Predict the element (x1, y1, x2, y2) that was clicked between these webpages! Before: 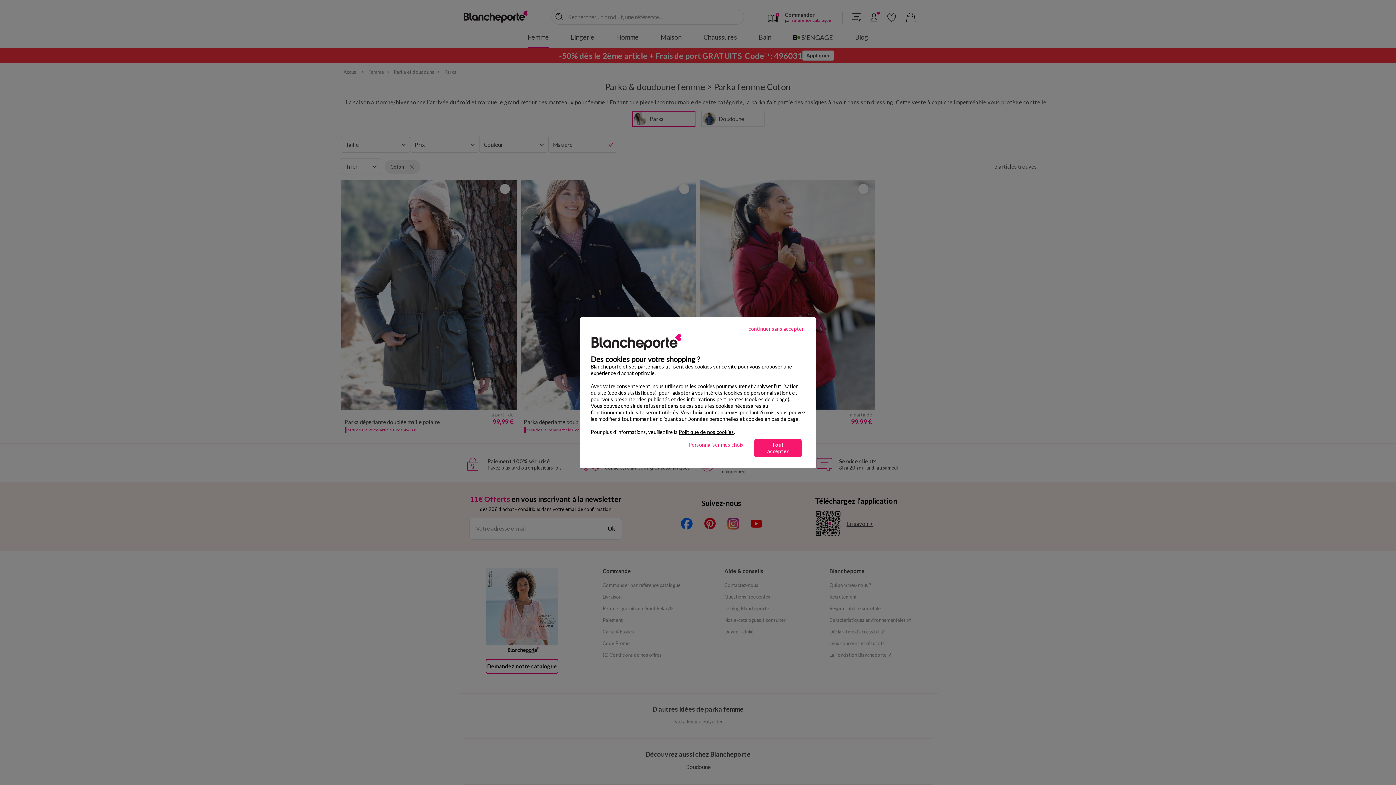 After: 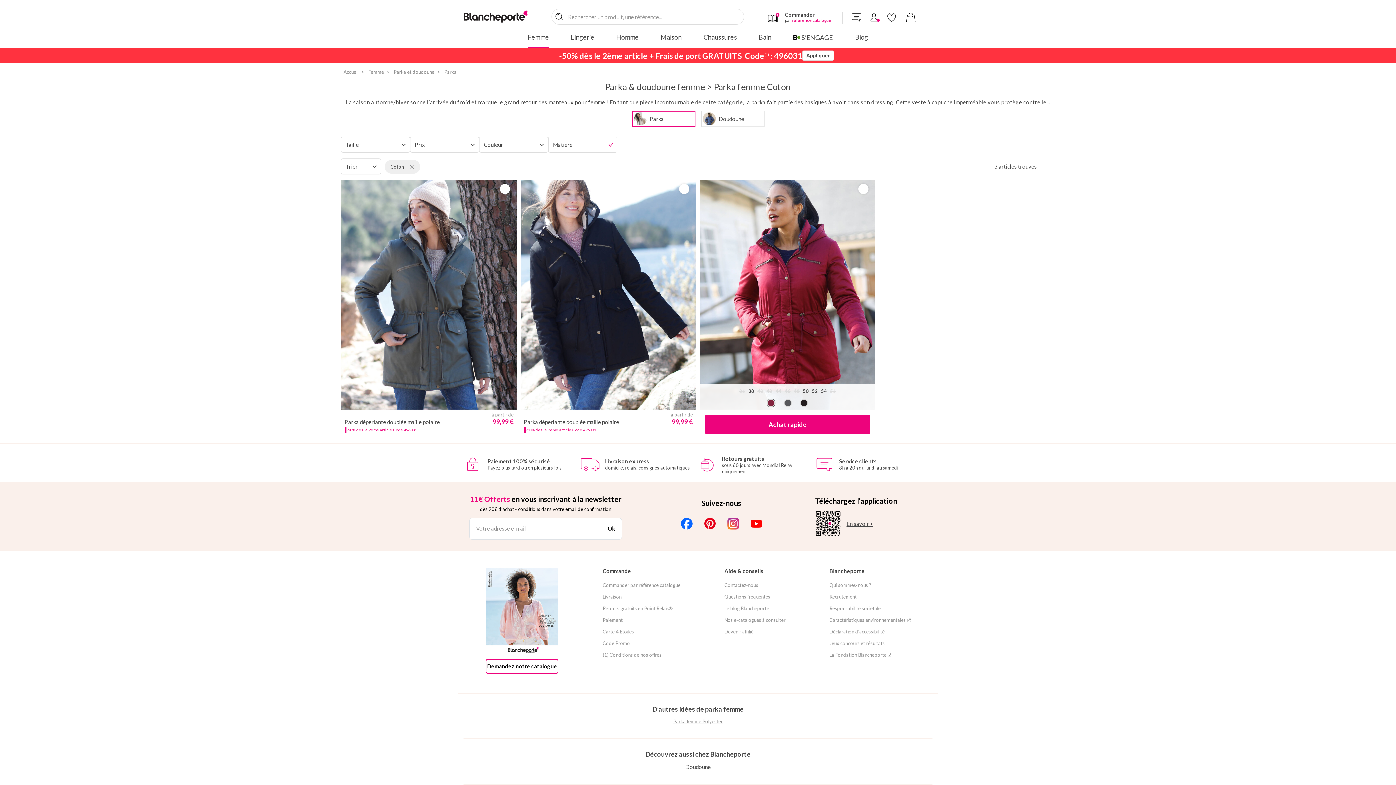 Action: bbox: (740, 320, 812, 337) label: continuer sans accepter